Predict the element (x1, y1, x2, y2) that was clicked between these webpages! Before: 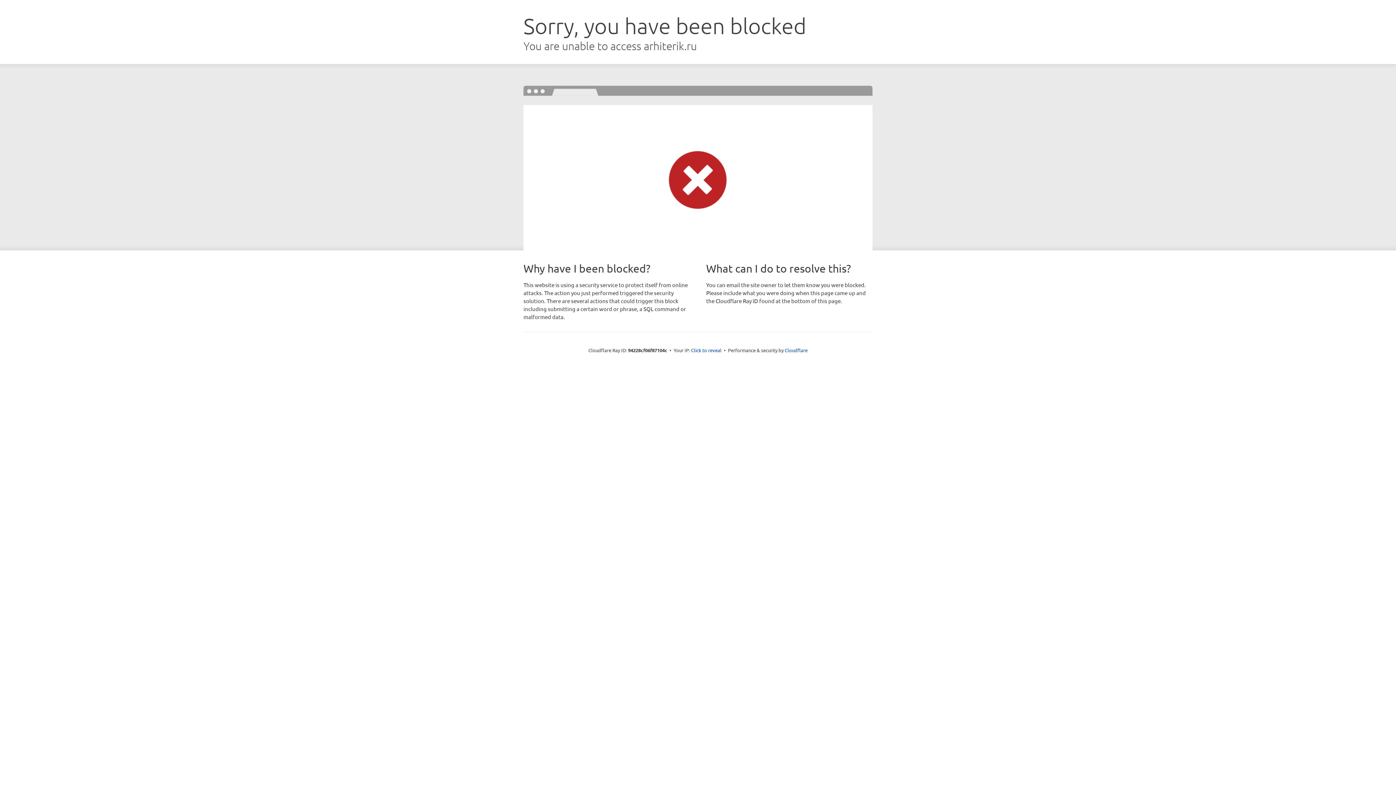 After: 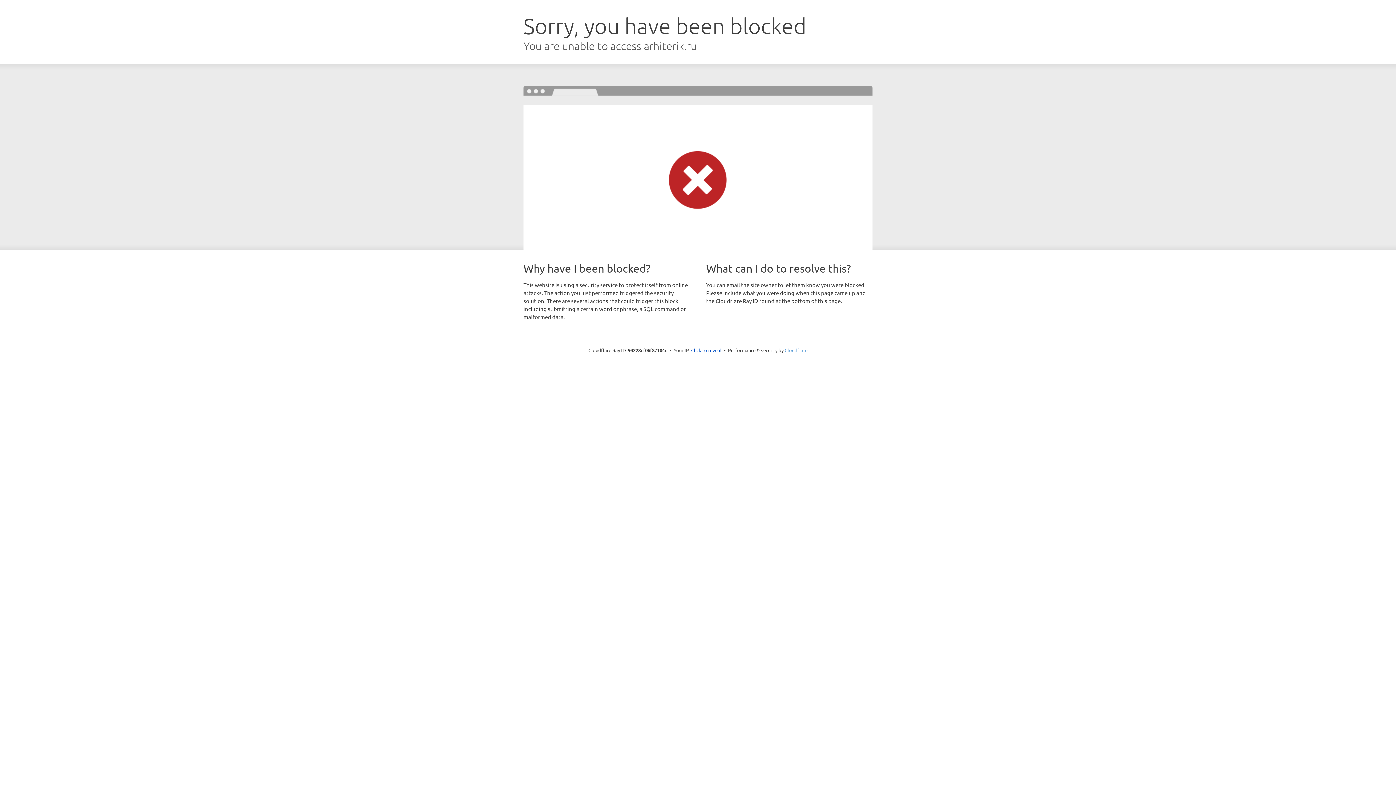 Action: bbox: (784, 347, 807, 353) label: Cloudflare